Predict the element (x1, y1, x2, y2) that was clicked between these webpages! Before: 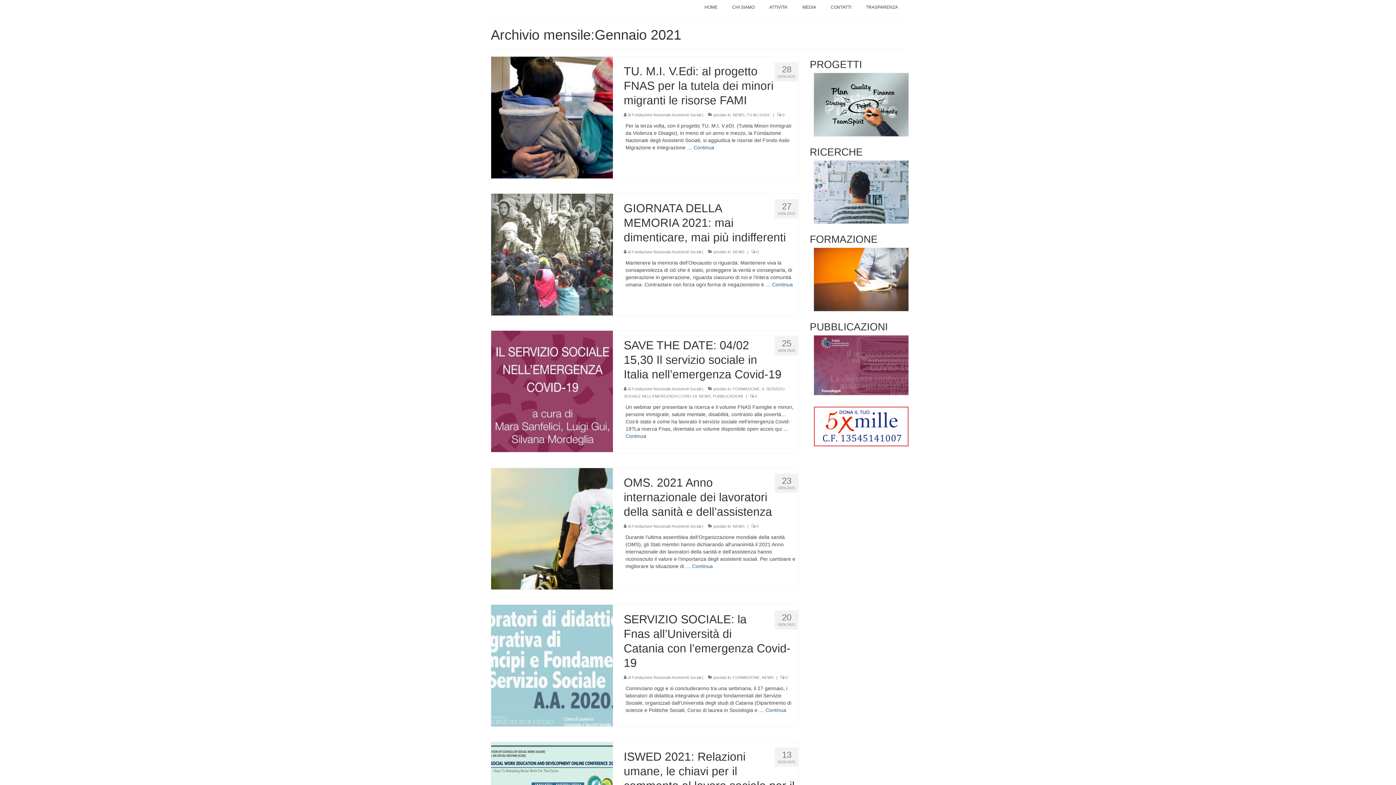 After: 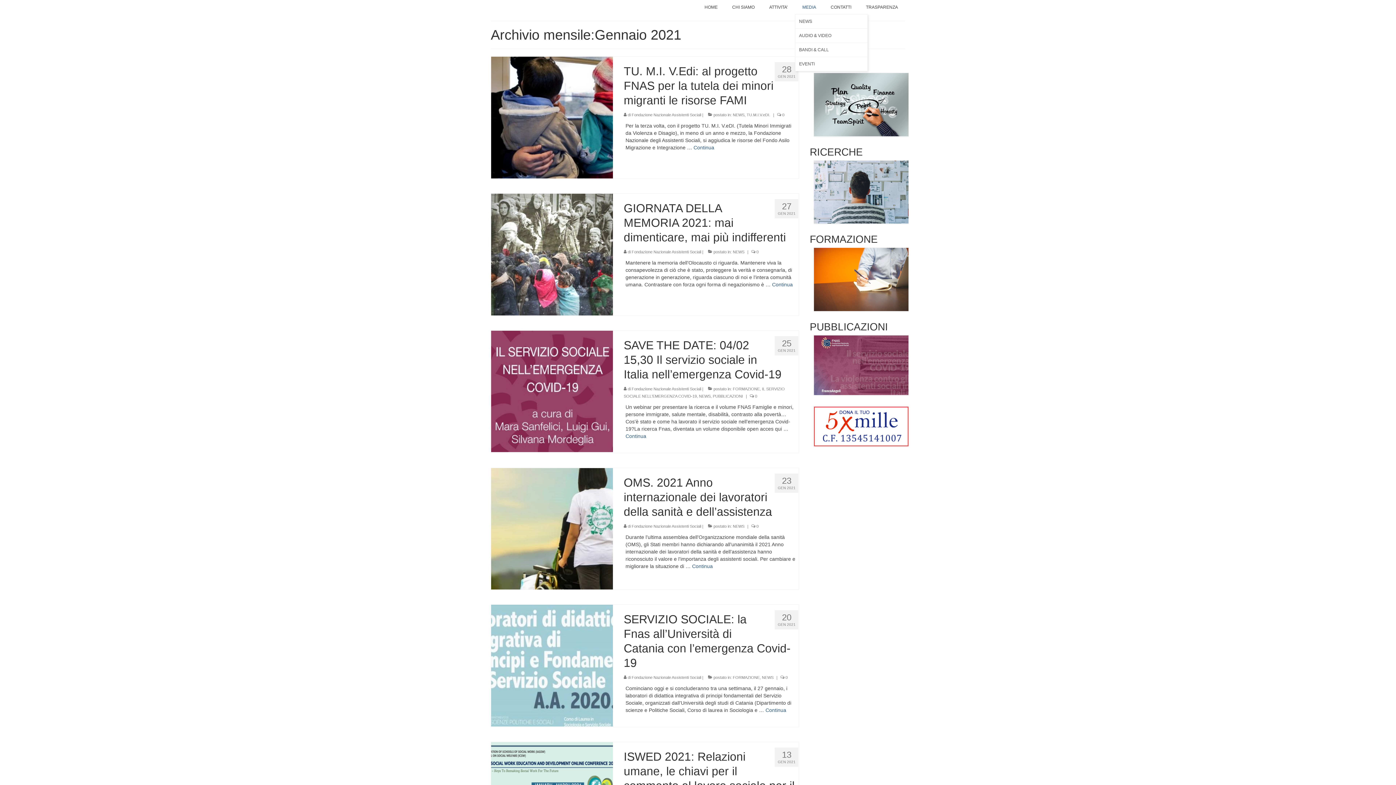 Action: label: MEDIA bbox: (795, 0, 823, 14)